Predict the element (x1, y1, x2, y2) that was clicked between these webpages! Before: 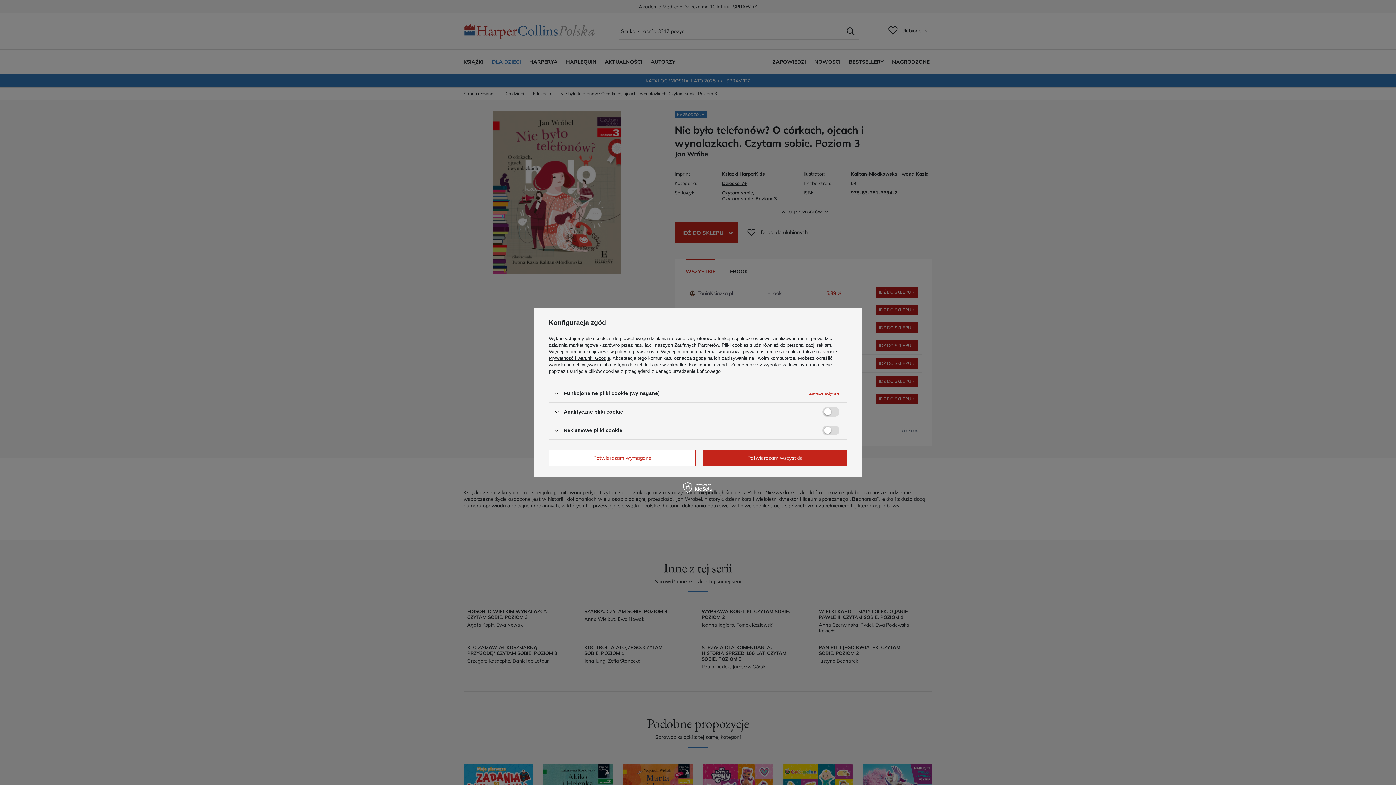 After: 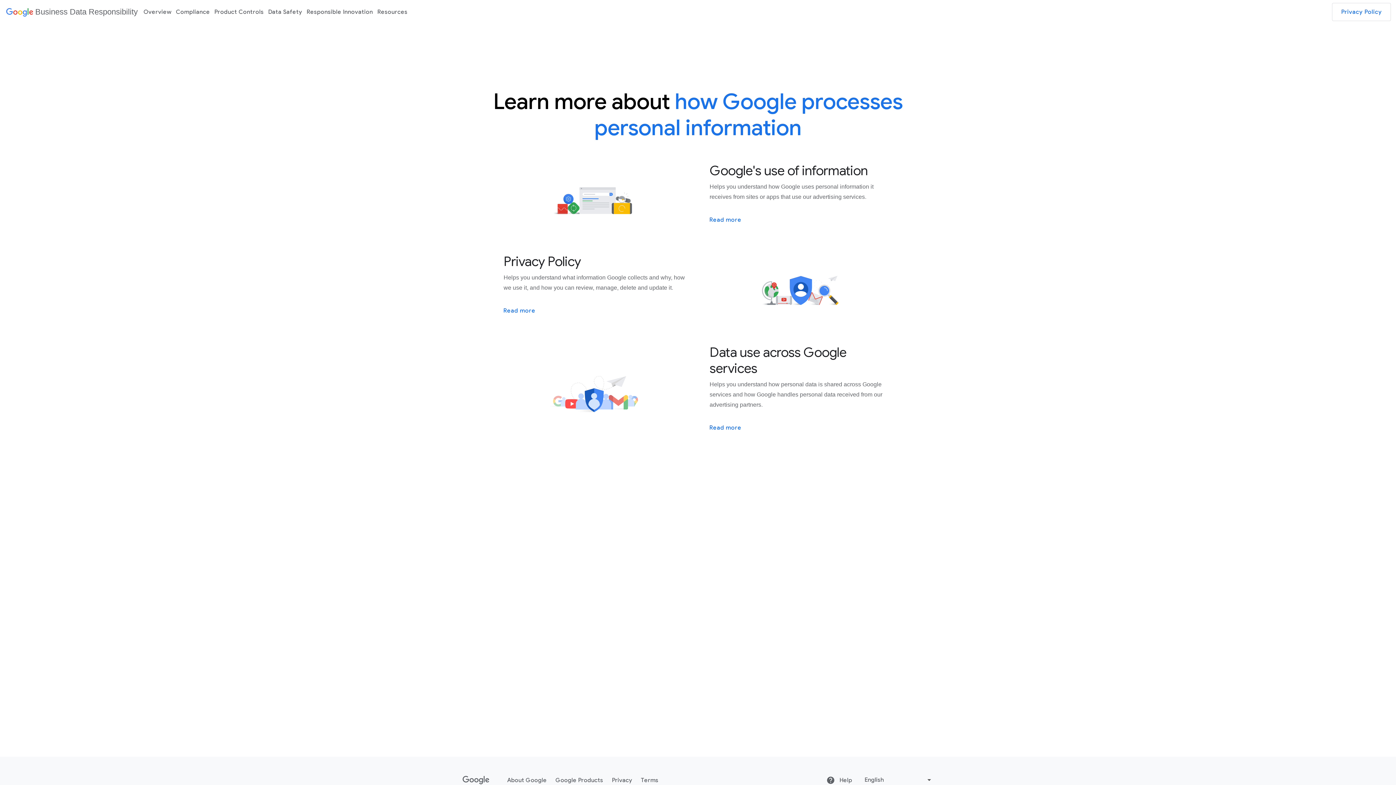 Action: label: Prywatność i warunki Google bbox: (549, 355, 610, 361)